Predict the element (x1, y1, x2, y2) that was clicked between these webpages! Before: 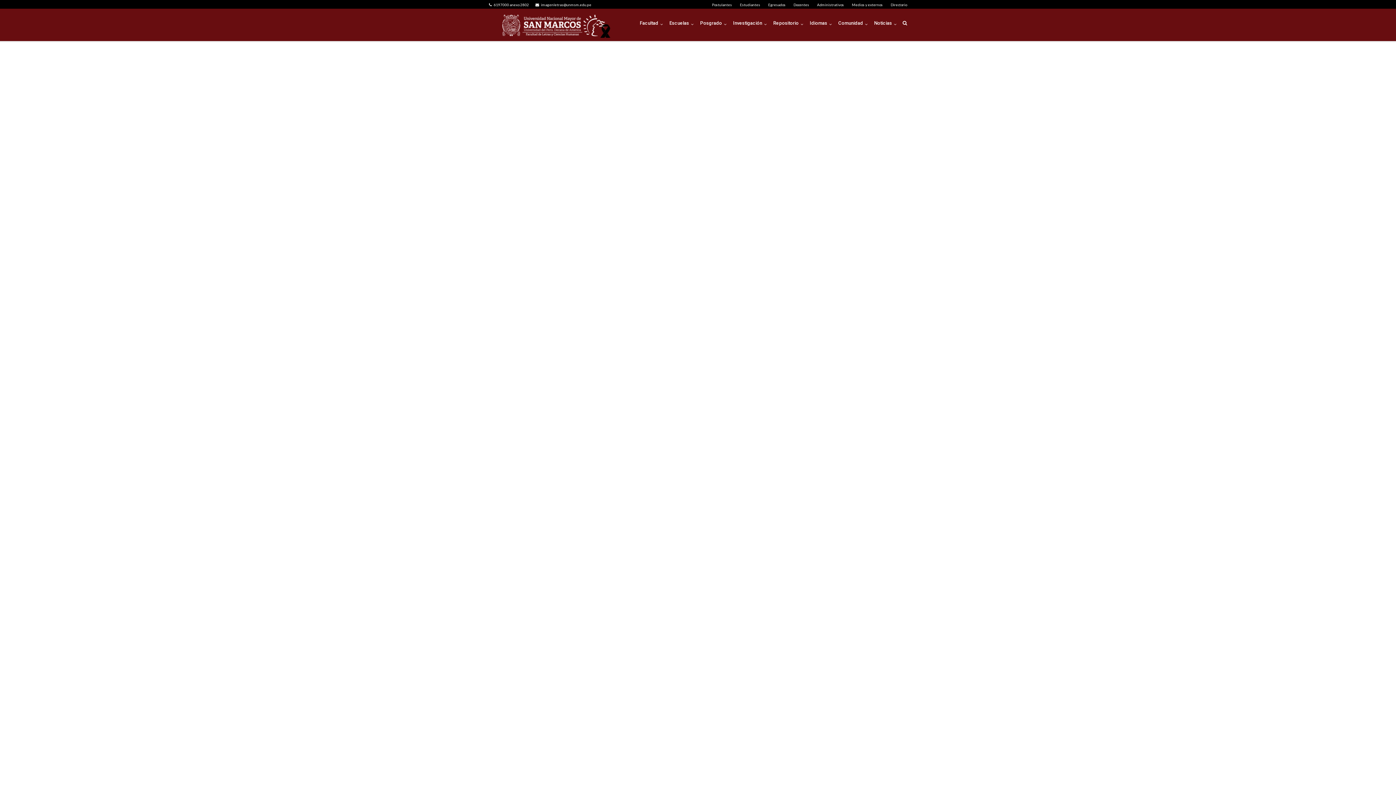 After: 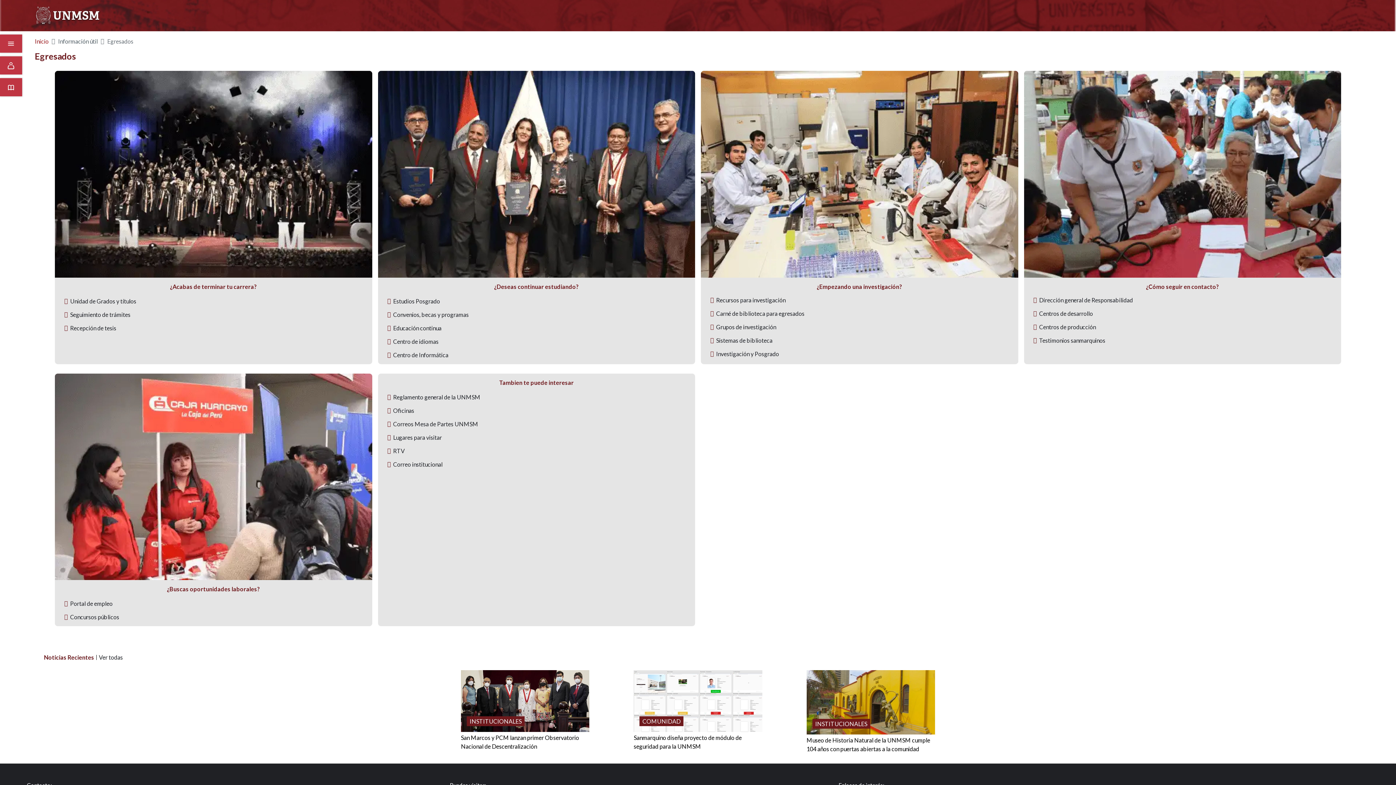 Action: bbox: (768, 3, 785, 6) label: Egresados